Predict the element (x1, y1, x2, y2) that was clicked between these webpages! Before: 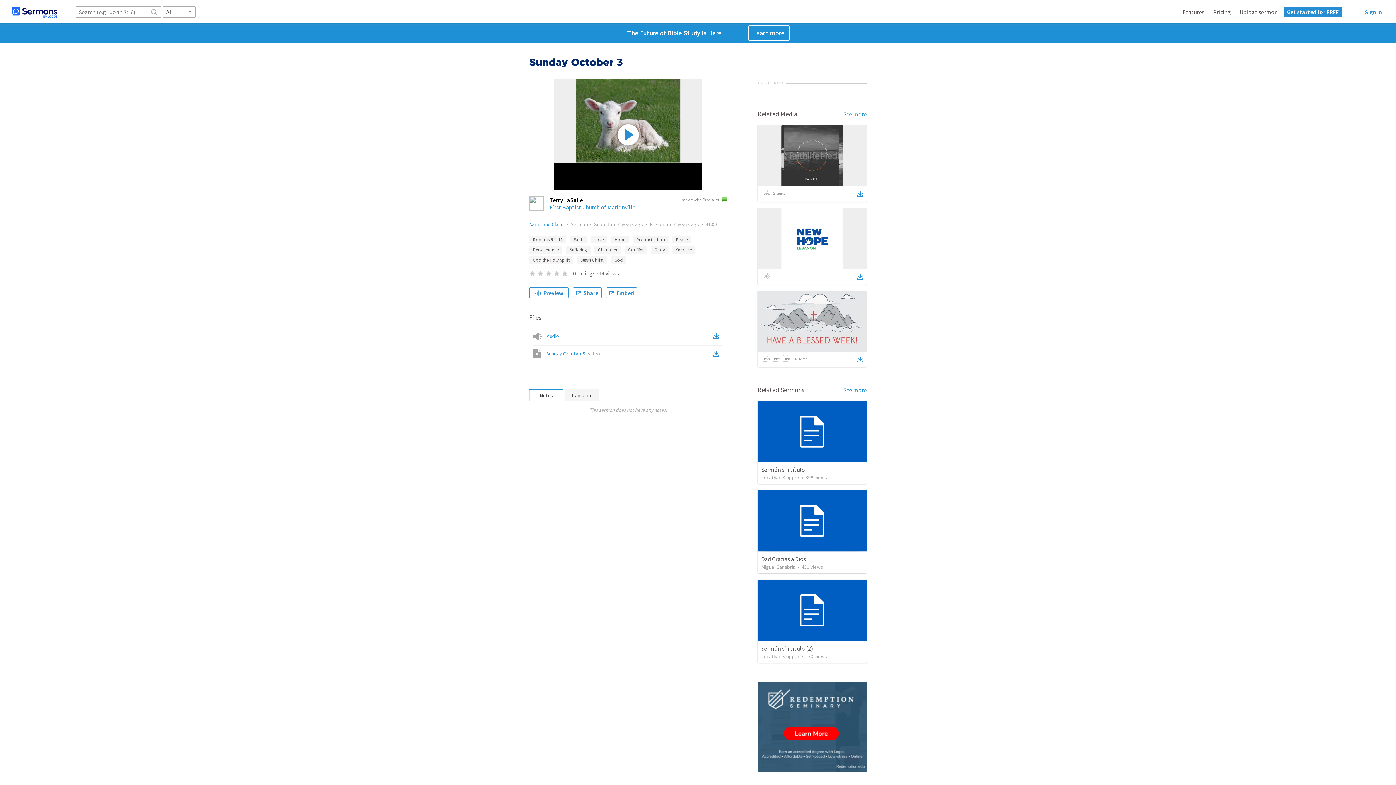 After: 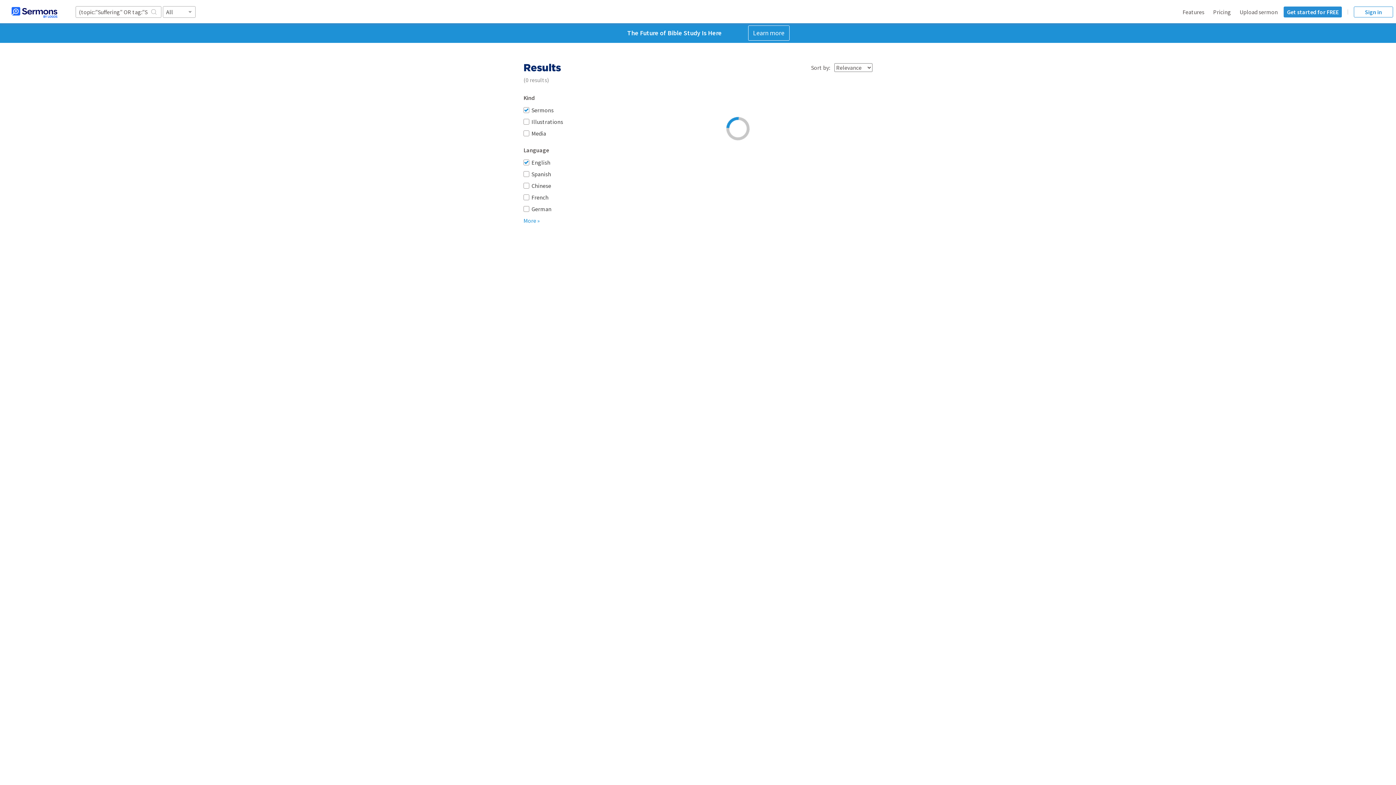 Action: bbox: (566, 246, 590, 253) label: Suffering